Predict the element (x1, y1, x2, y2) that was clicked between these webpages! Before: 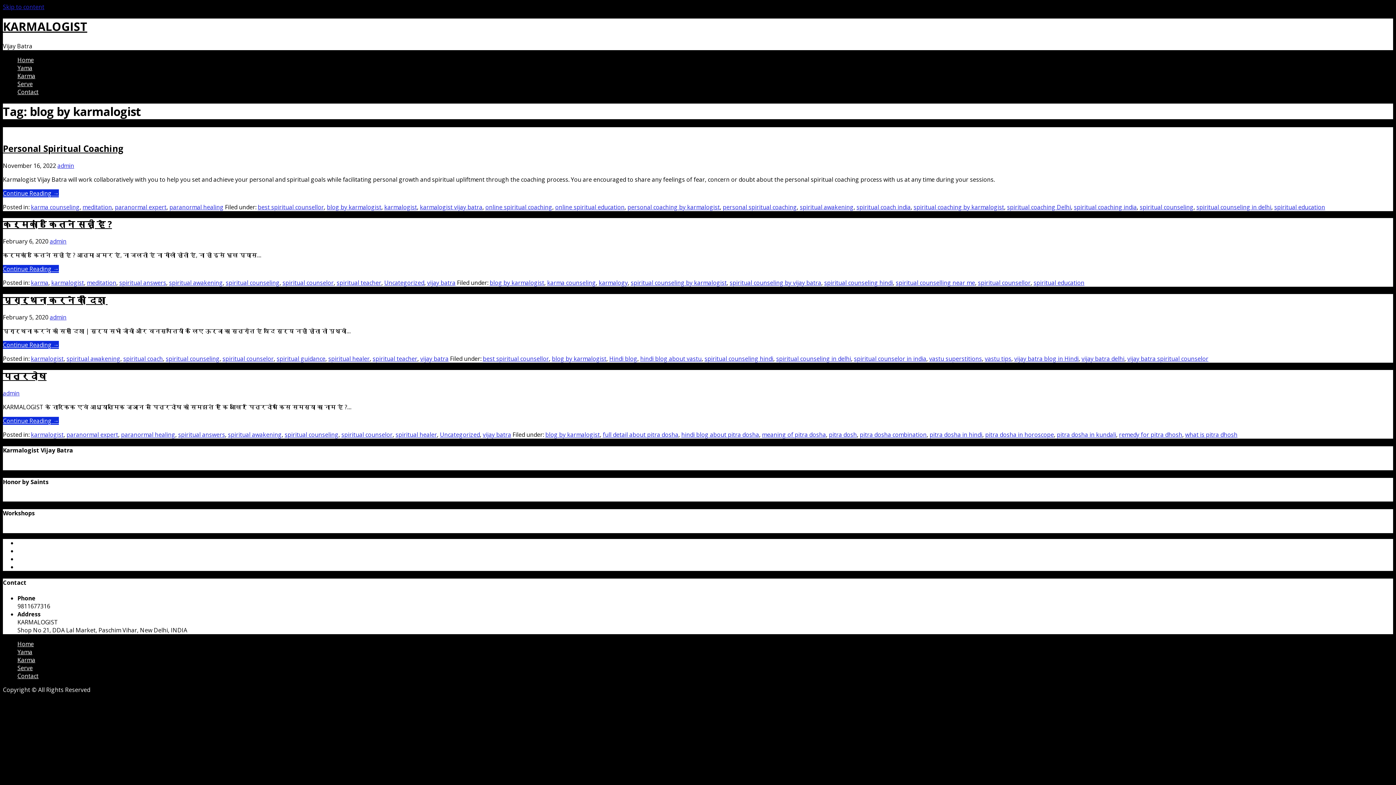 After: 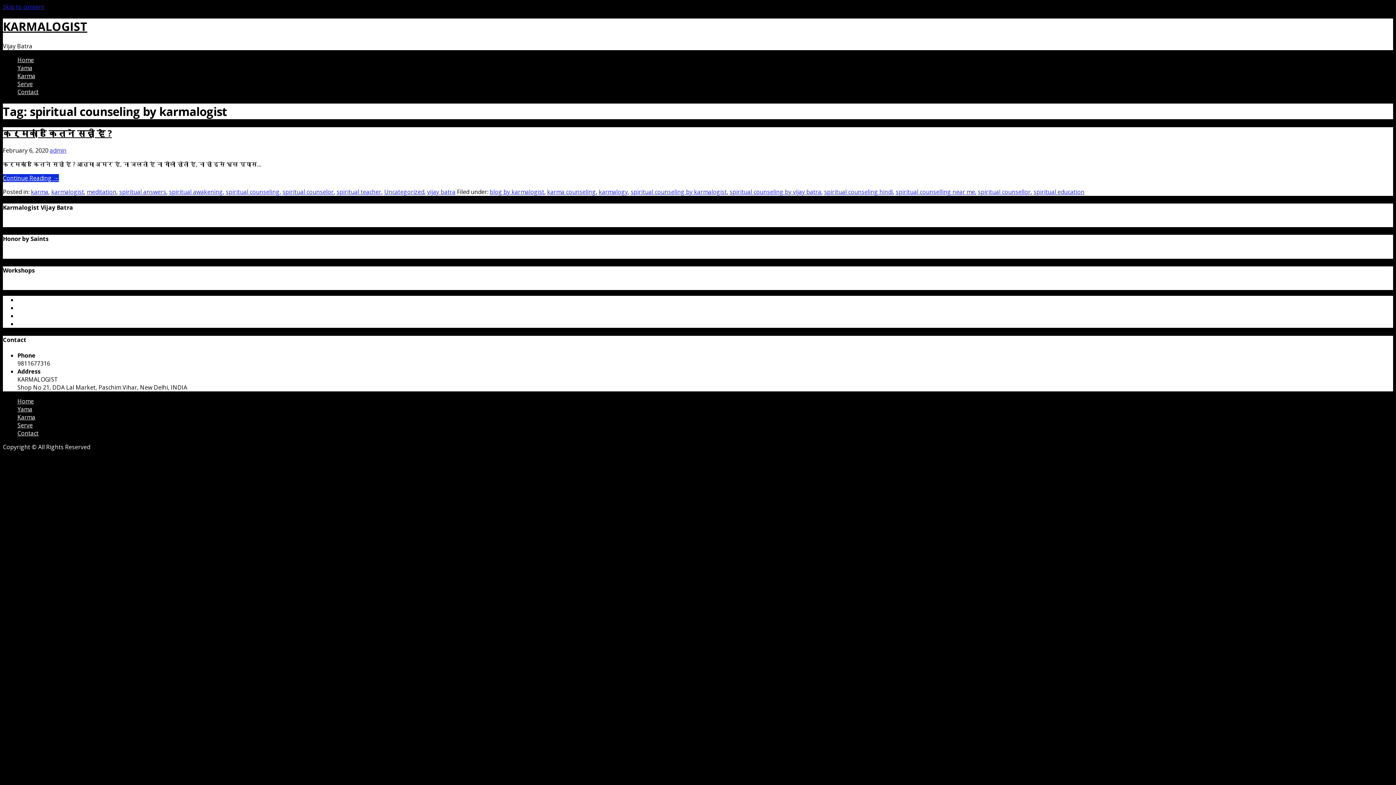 Action: label: spiritual counseling by karmalogist bbox: (630, 279, 726, 287)